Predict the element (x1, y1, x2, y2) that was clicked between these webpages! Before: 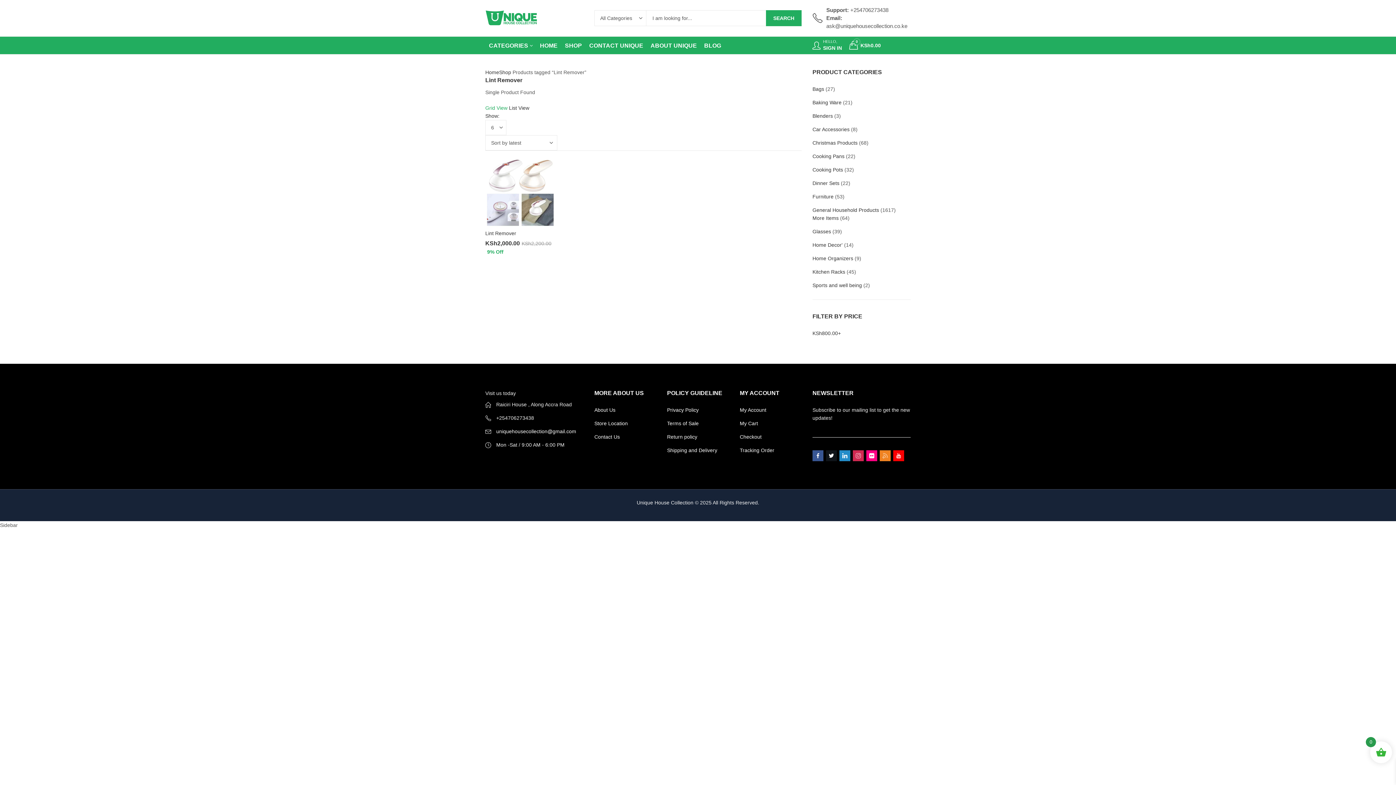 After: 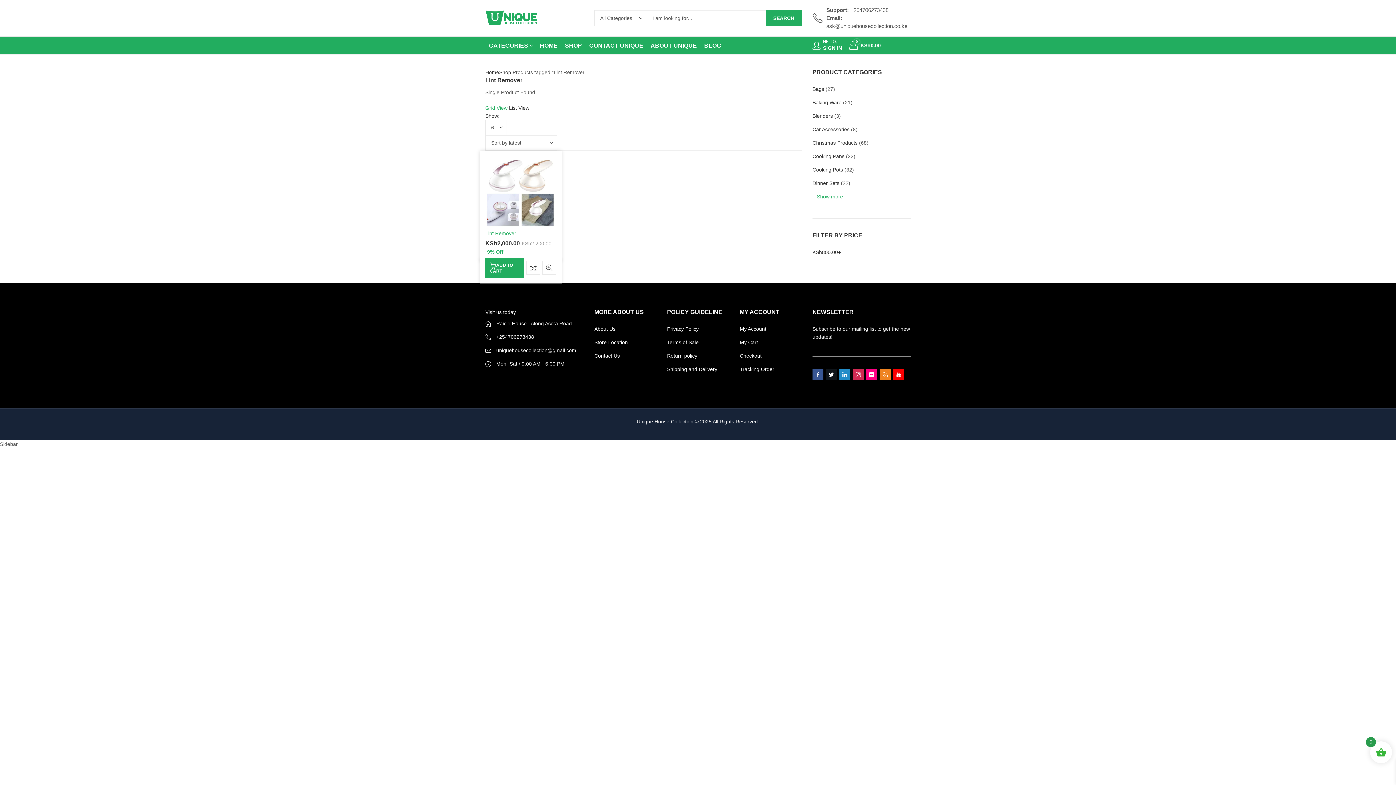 Action: label: Lint Remover bbox: (485, 230, 516, 236)